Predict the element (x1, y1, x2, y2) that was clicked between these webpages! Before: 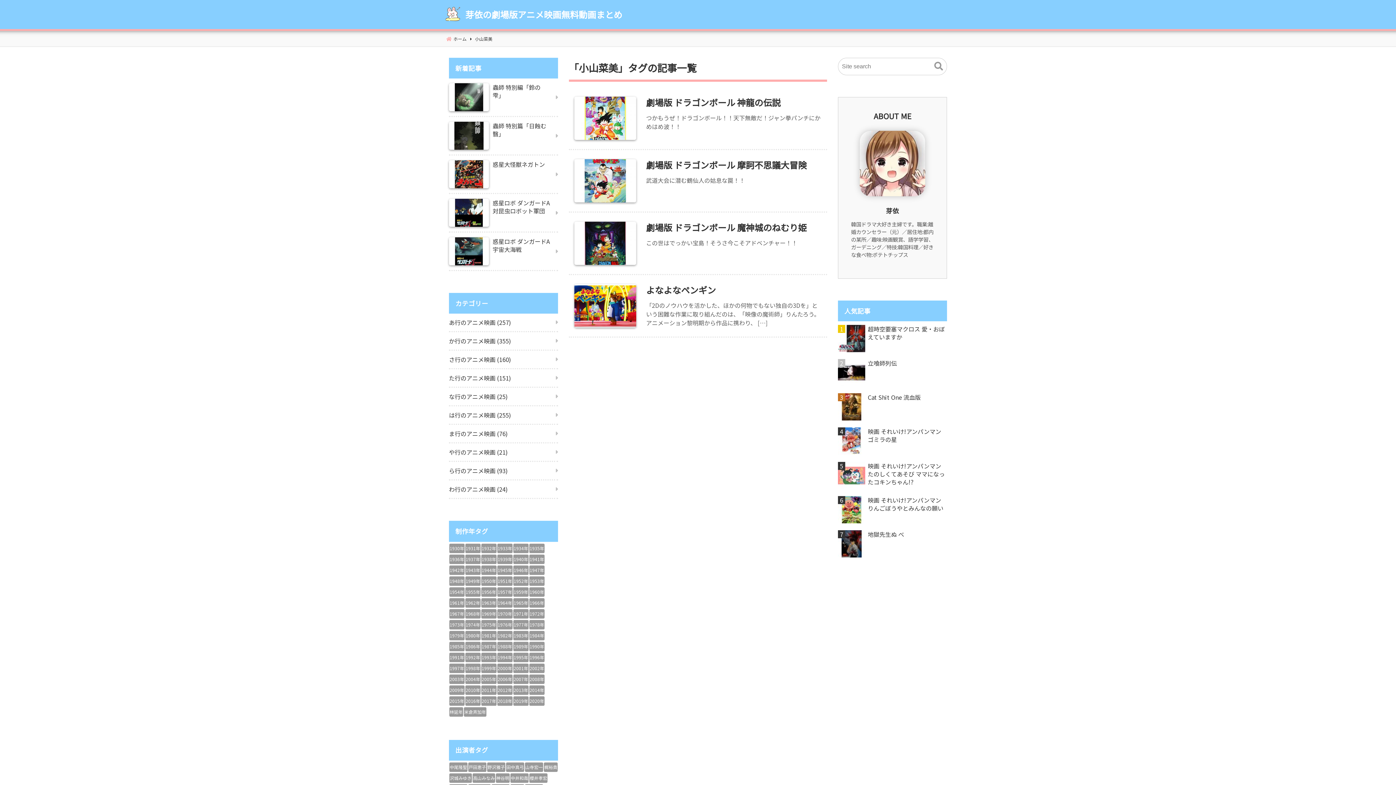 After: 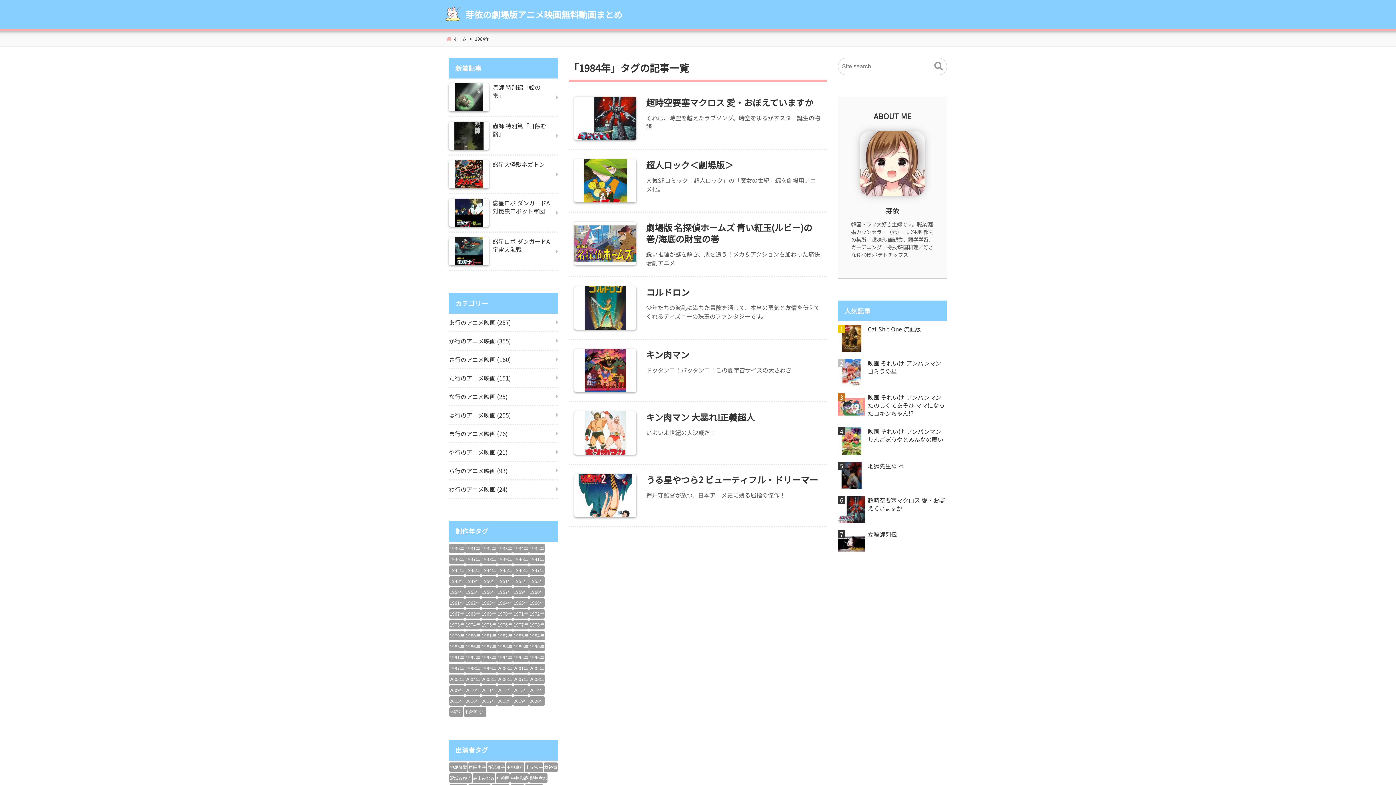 Action: bbox: (529, 631, 544, 640) label: 1984年